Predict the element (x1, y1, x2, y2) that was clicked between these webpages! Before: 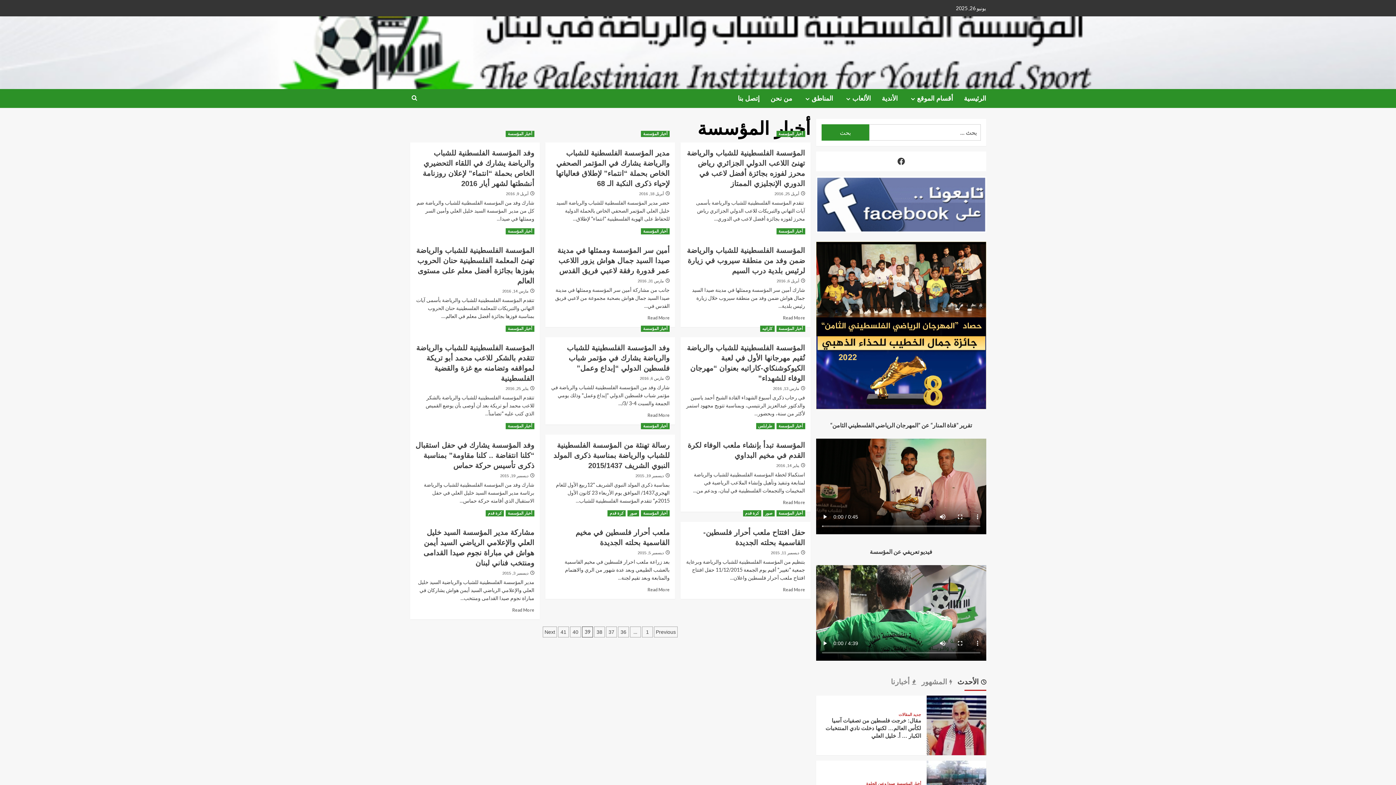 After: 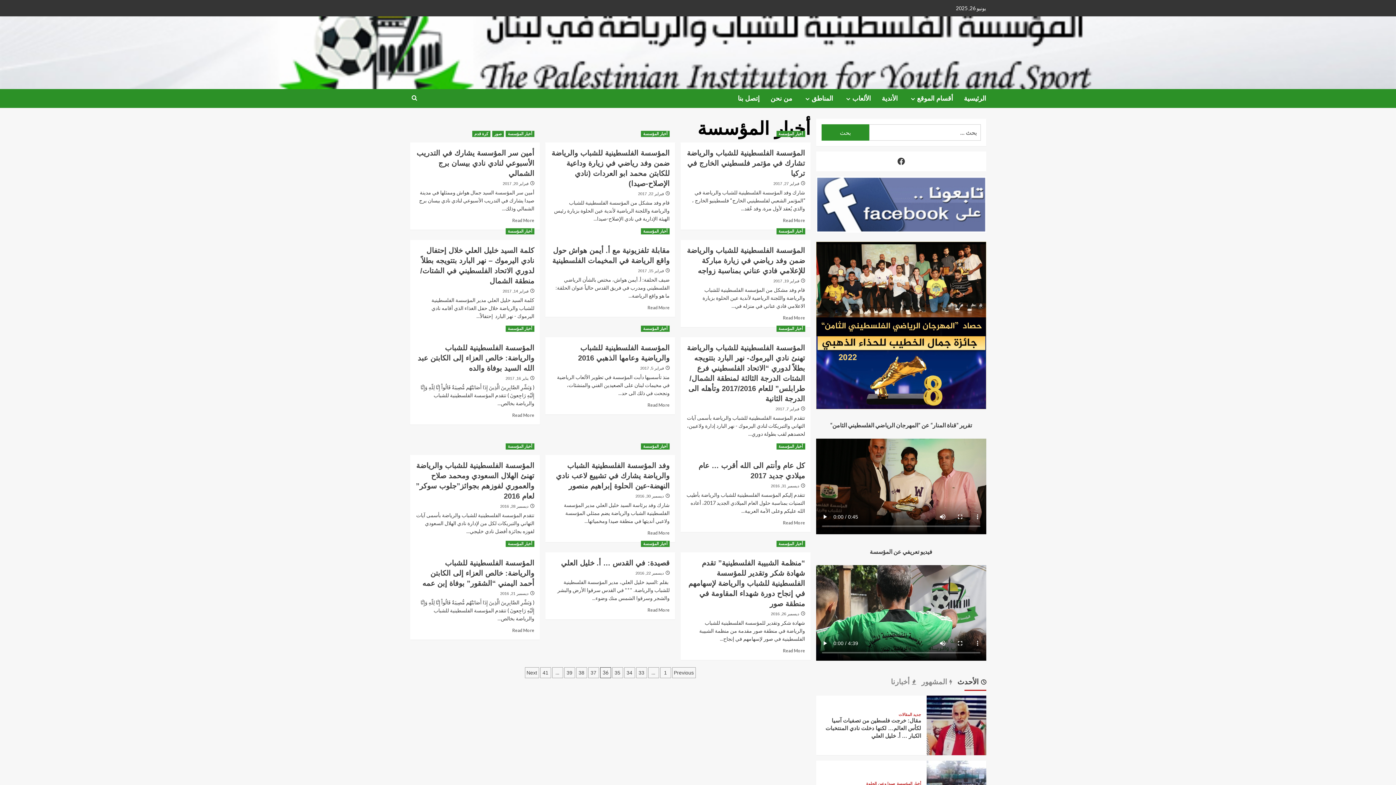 Action: bbox: (618, 626, 629, 637) label: 36